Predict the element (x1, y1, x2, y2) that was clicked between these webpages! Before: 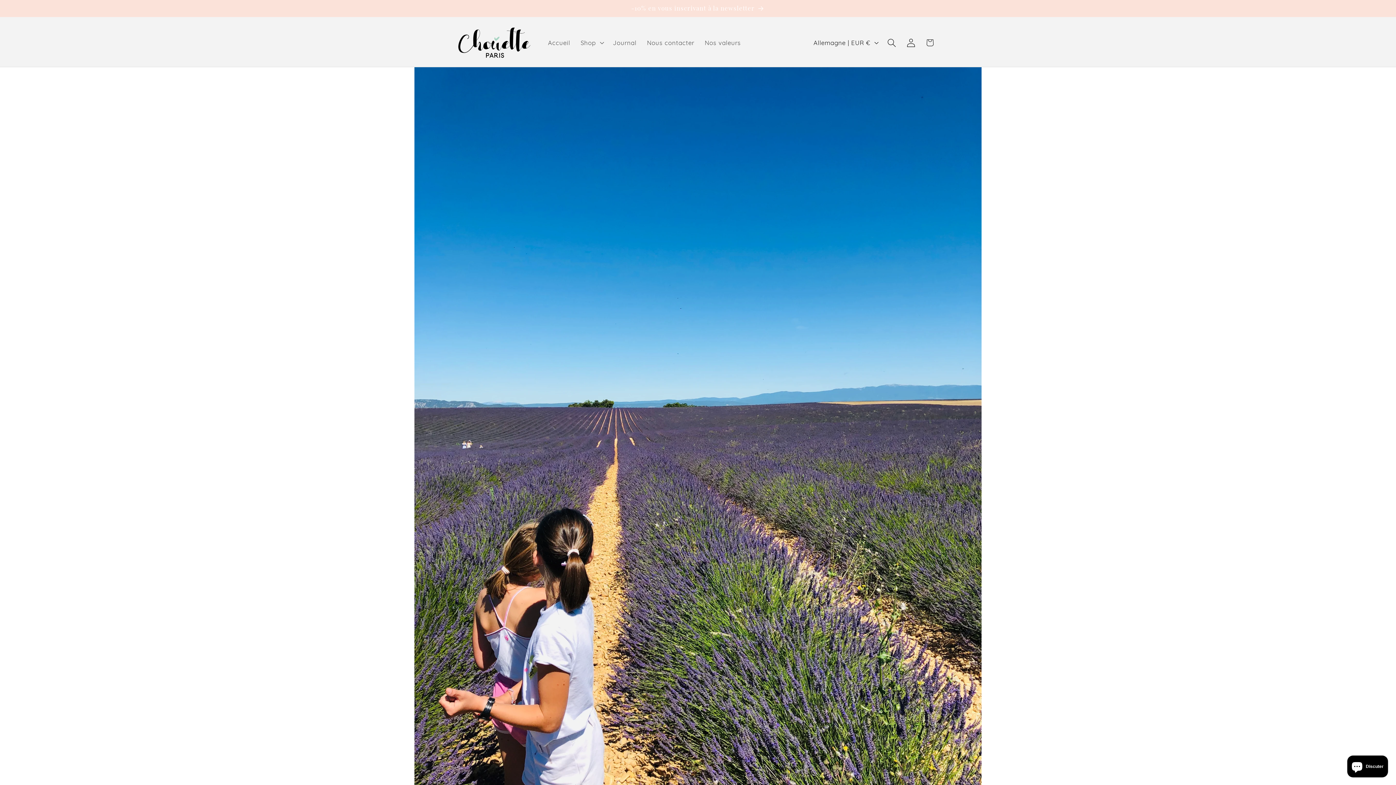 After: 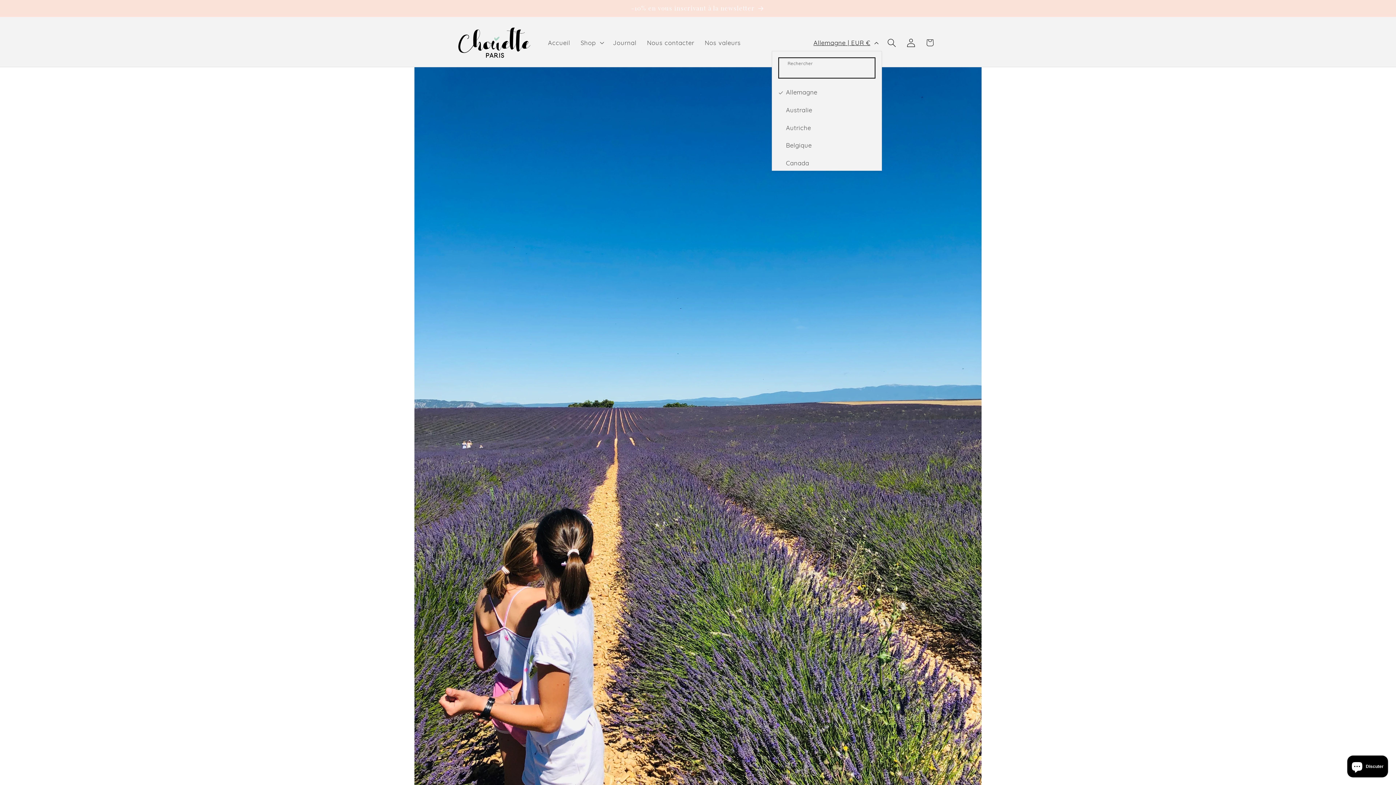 Action: label: Allemagne | EUR € bbox: (808, 34, 882, 51)